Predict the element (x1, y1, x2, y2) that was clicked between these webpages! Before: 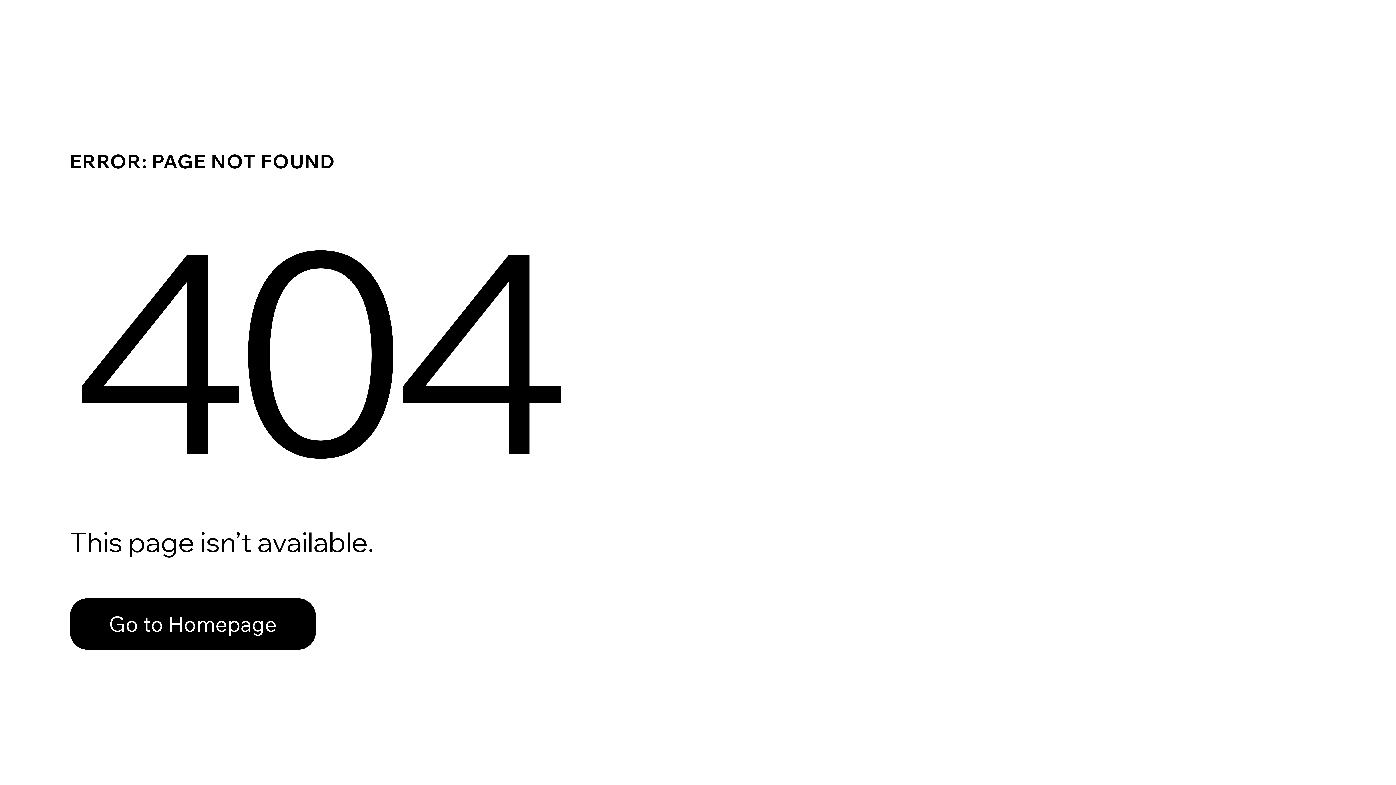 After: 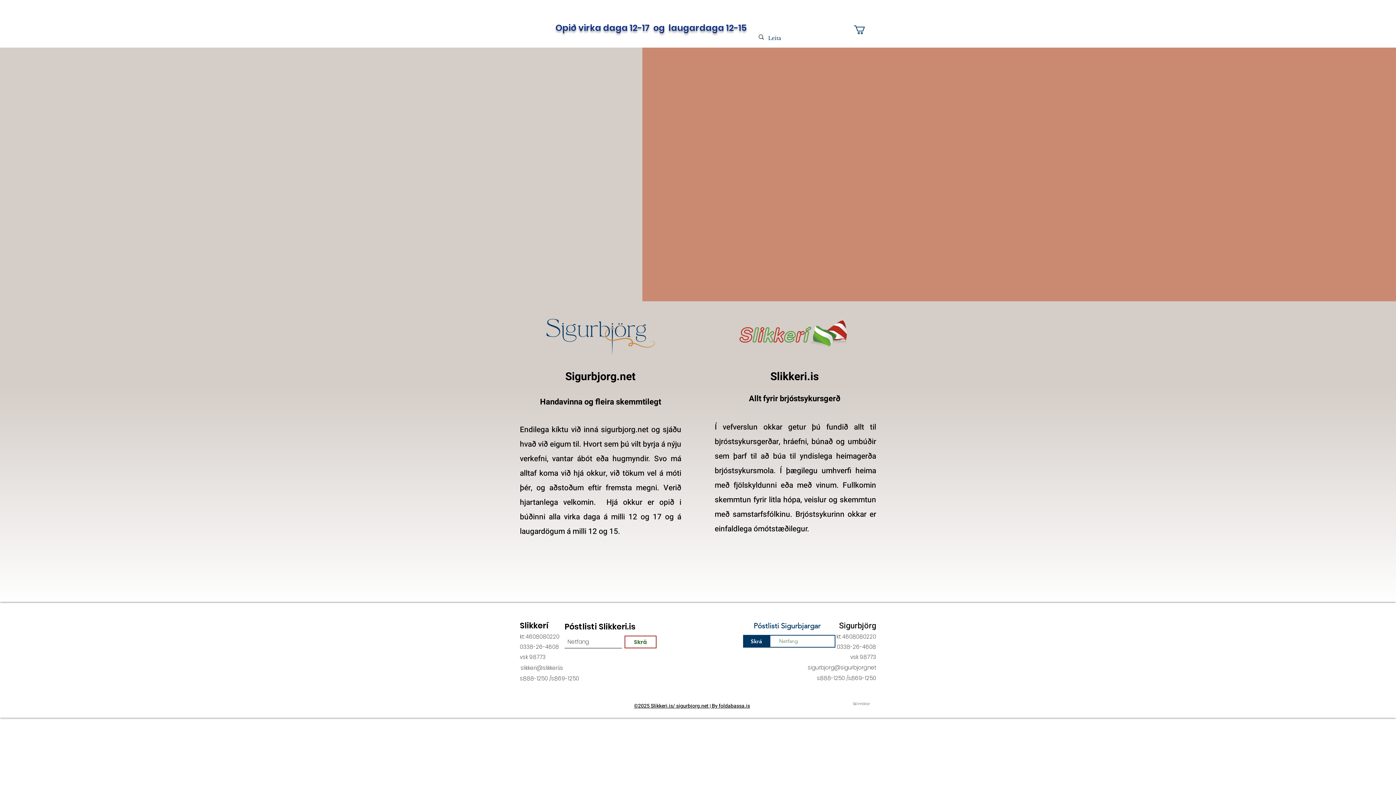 Action: bbox: (69, 598, 316, 650) label: Go to Homepage